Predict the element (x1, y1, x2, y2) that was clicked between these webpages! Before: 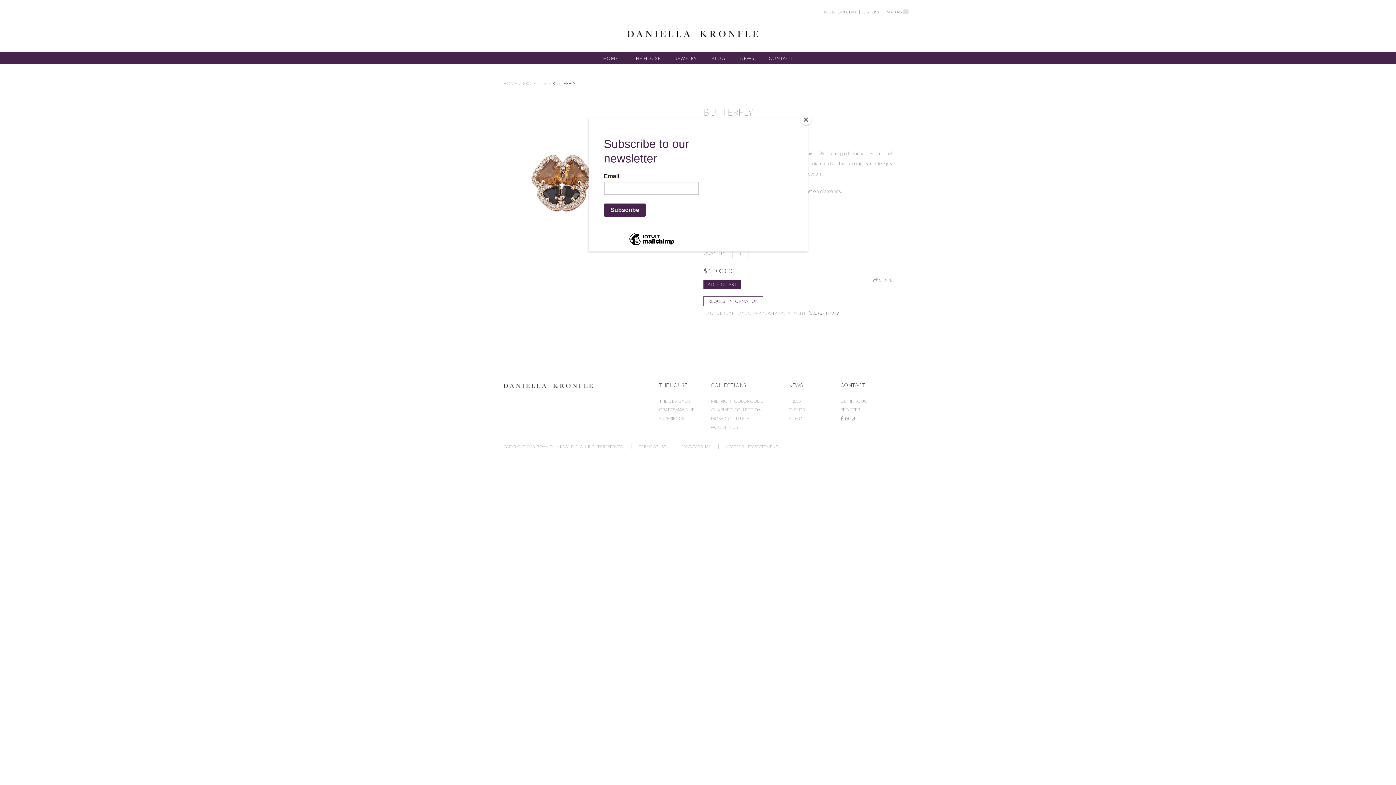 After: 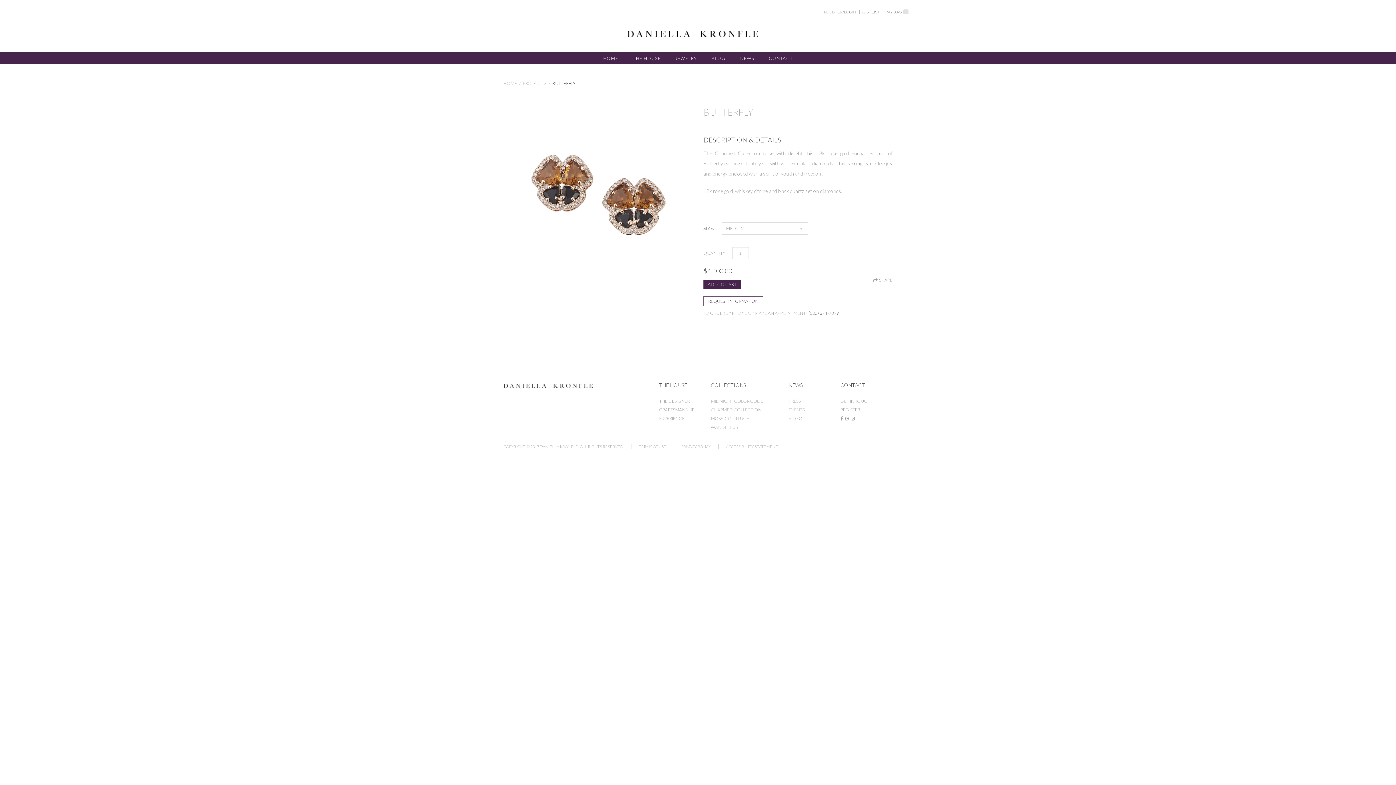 Action: bbox: (800, 114, 811, 125) label: Close